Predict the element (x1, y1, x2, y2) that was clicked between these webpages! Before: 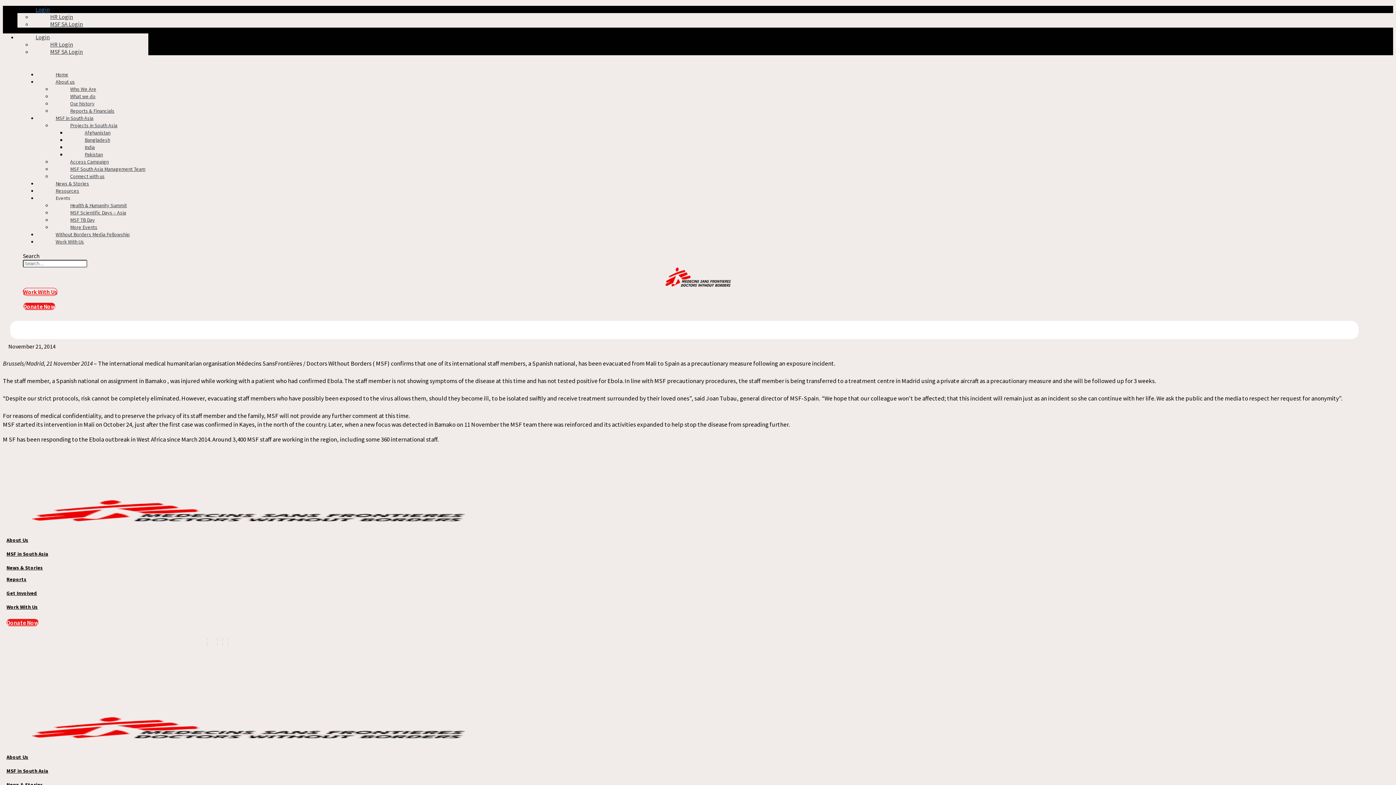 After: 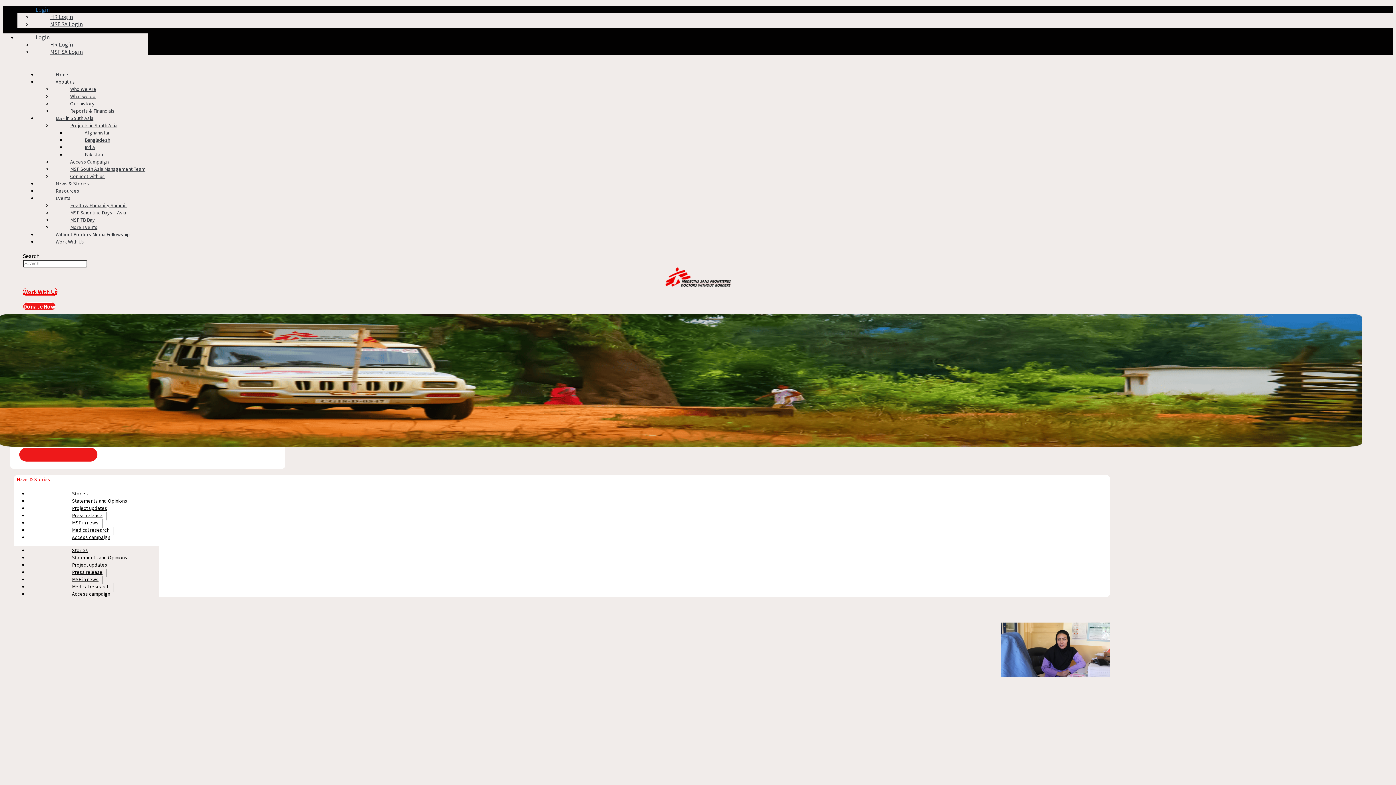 Action: label: News & Stories bbox: (6, 564, 42, 571)